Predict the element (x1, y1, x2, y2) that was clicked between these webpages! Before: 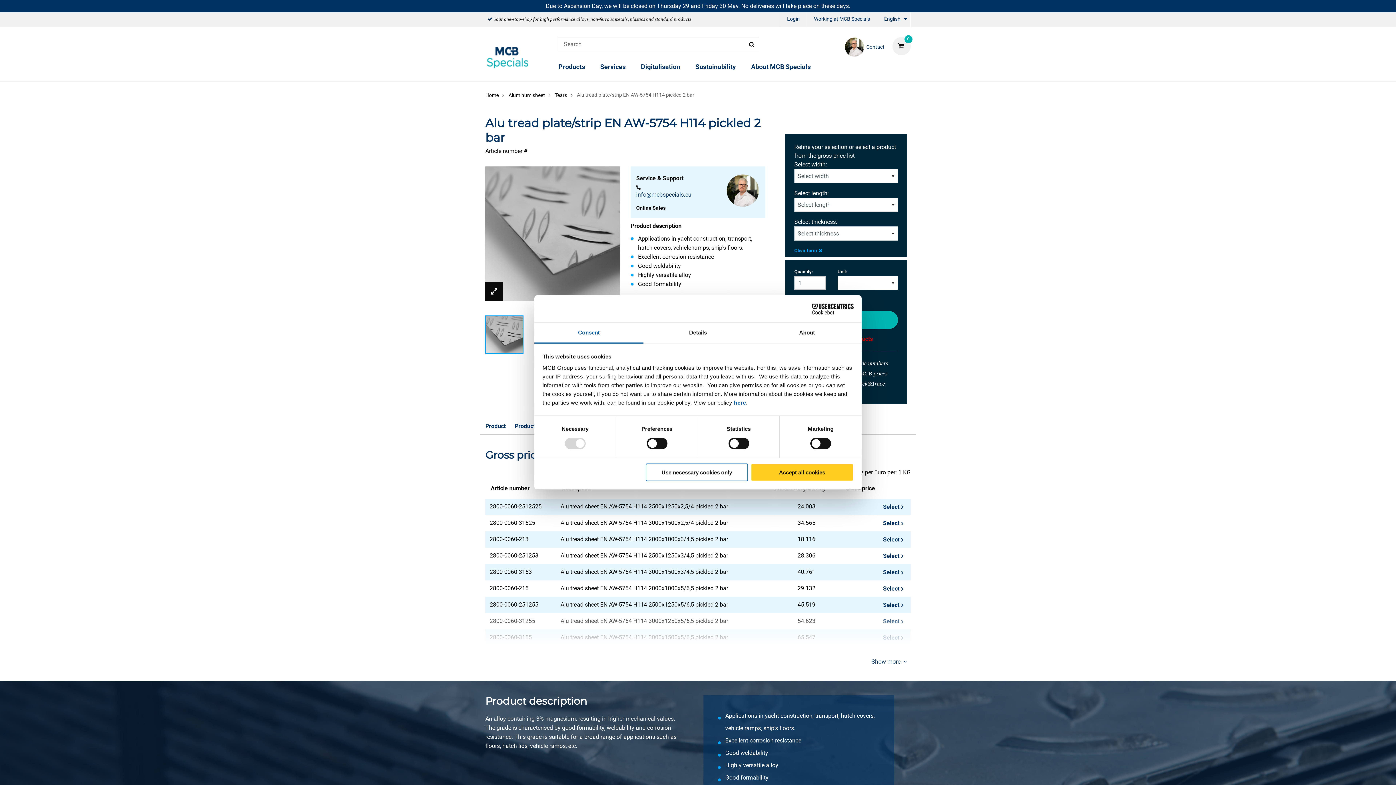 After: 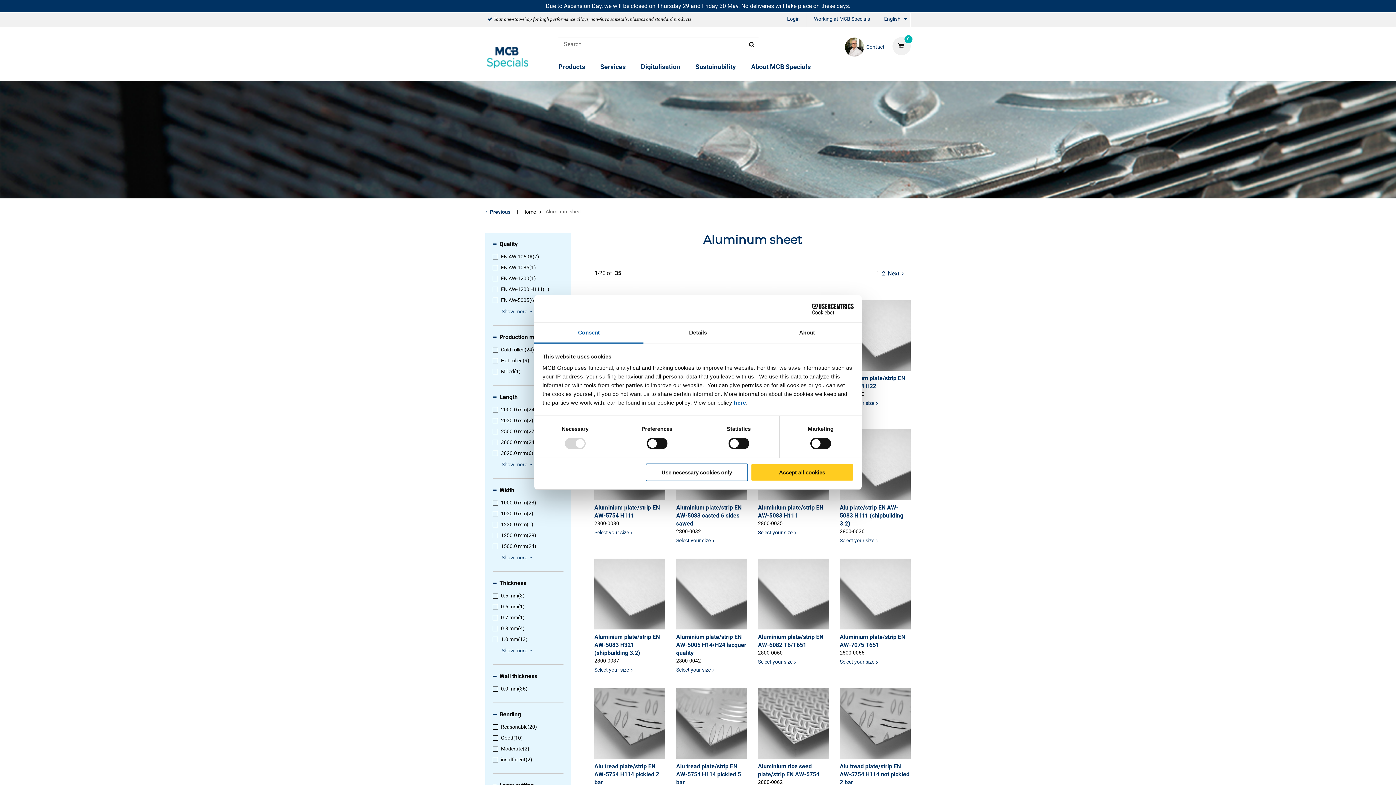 Action: bbox: (508, 92, 548, 98) label: Aluminum sheet